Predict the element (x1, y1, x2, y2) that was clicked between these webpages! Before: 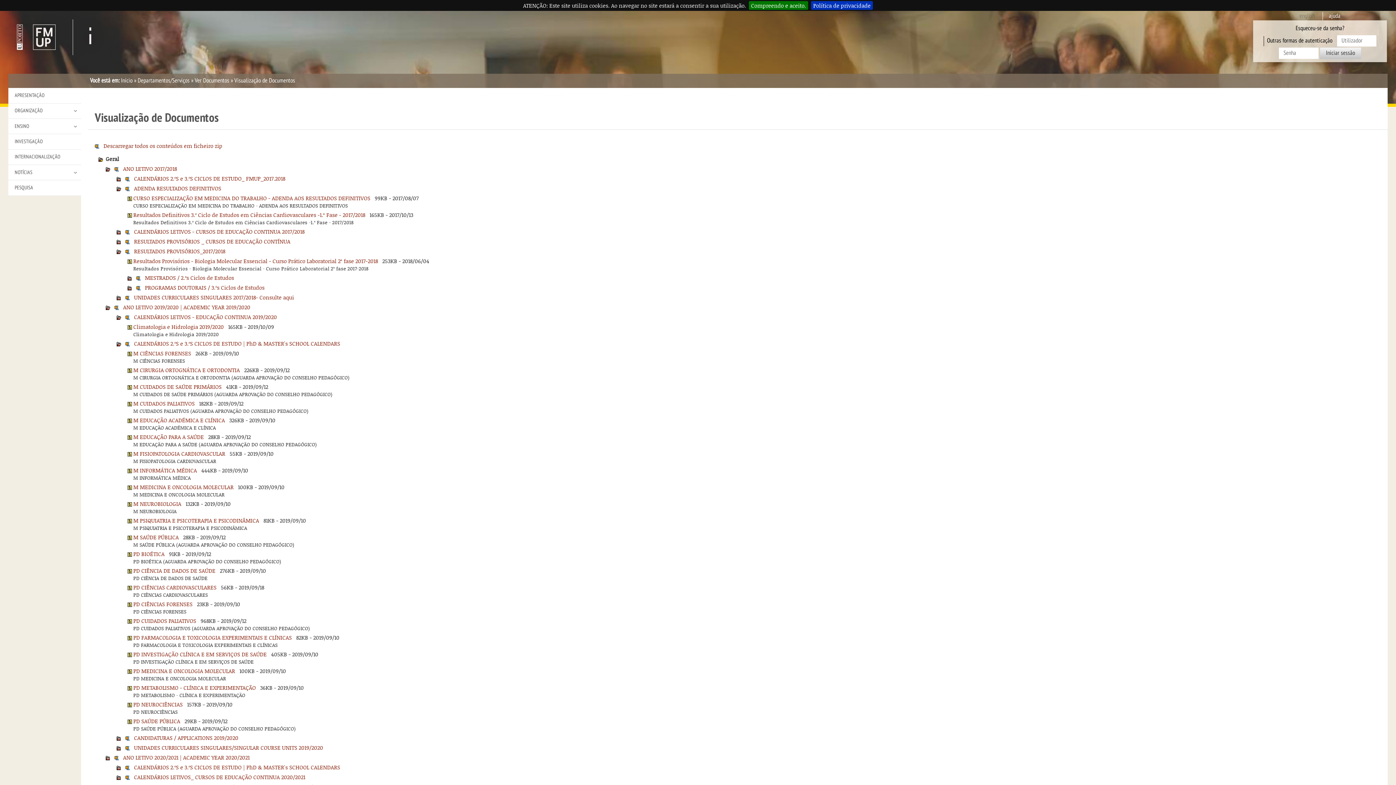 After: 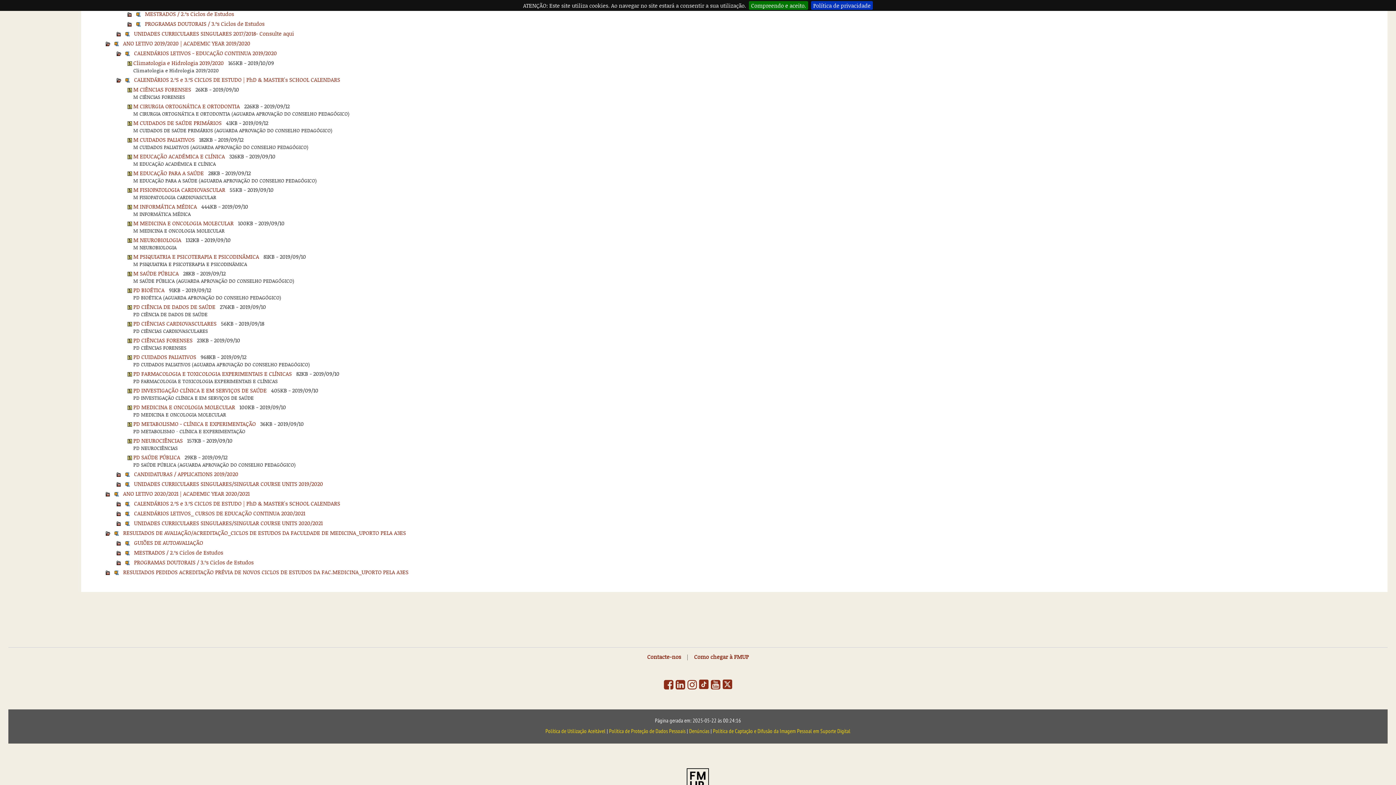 Action: bbox: (134, 247, 225, 254) label: RESULTADOS PROVISÓRIOS_2017/2018